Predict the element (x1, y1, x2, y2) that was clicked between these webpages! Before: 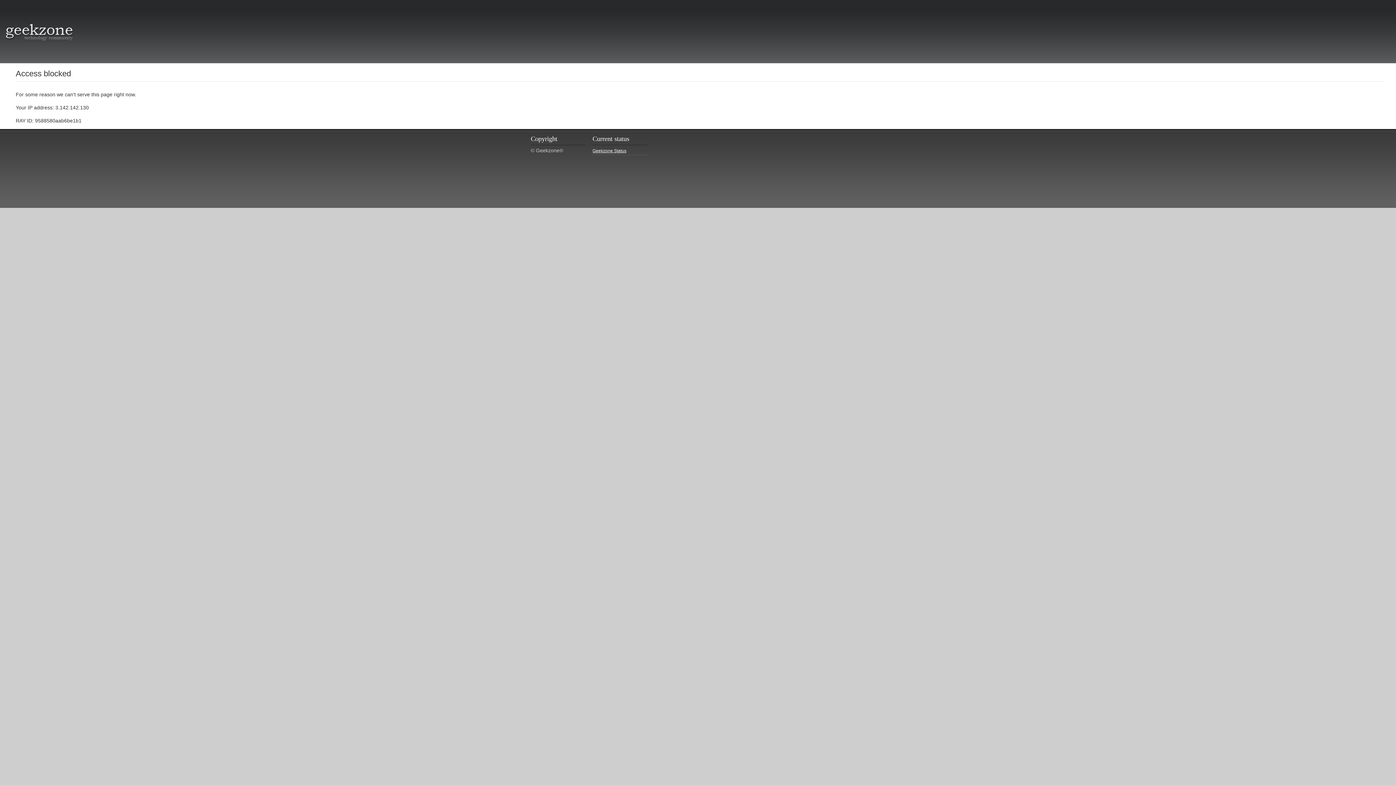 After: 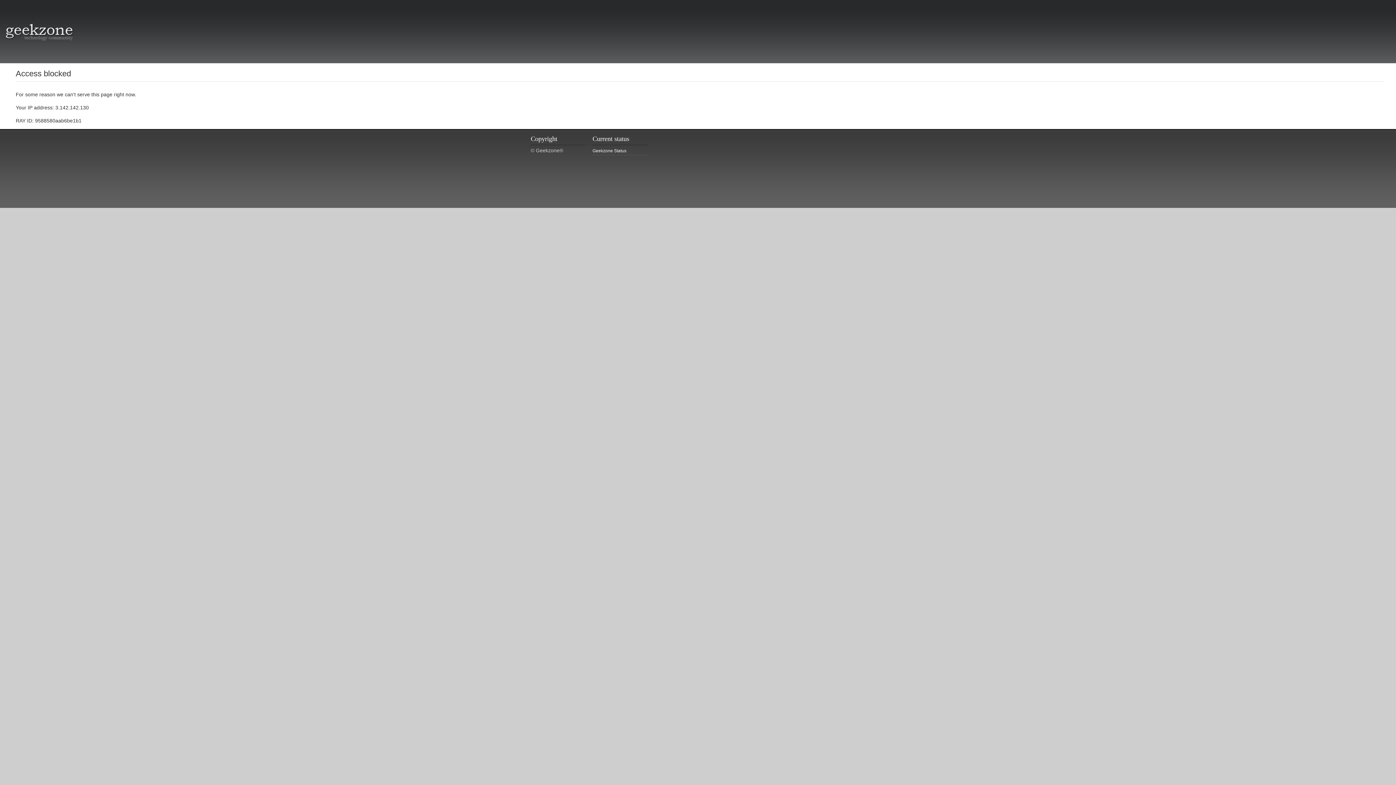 Action: bbox: (592, 147, 647, 155) label: Geekzone Status